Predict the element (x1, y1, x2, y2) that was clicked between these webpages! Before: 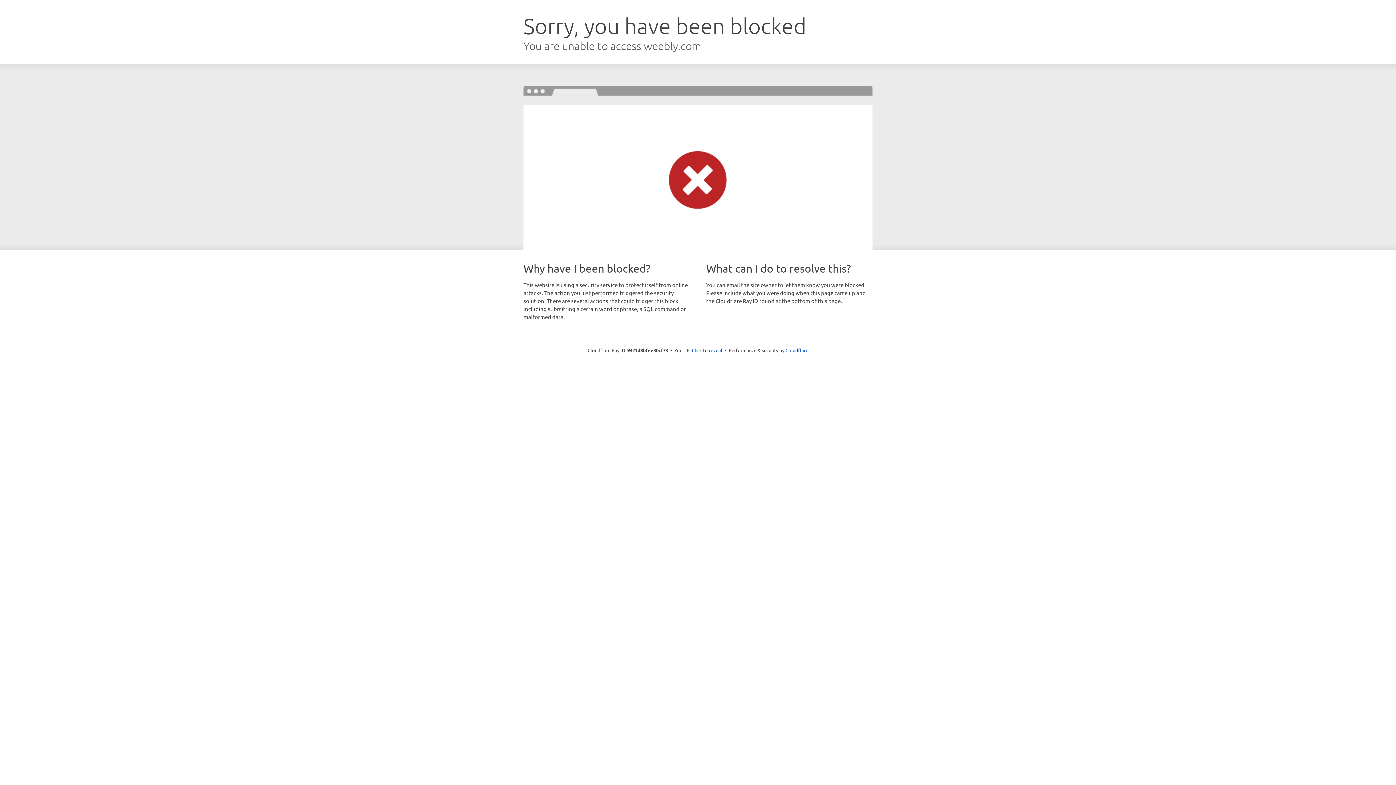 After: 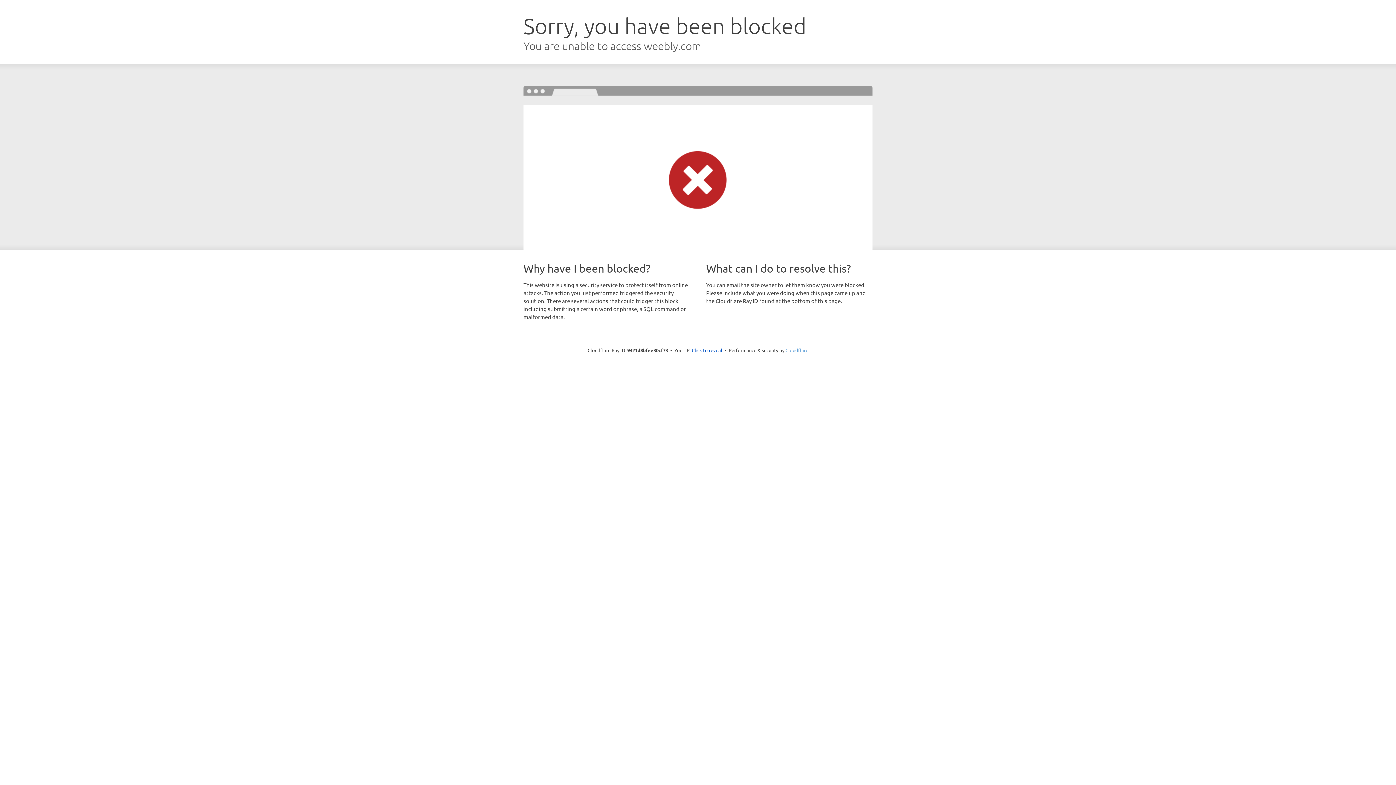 Action: label: Cloudflare bbox: (785, 347, 808, 353)